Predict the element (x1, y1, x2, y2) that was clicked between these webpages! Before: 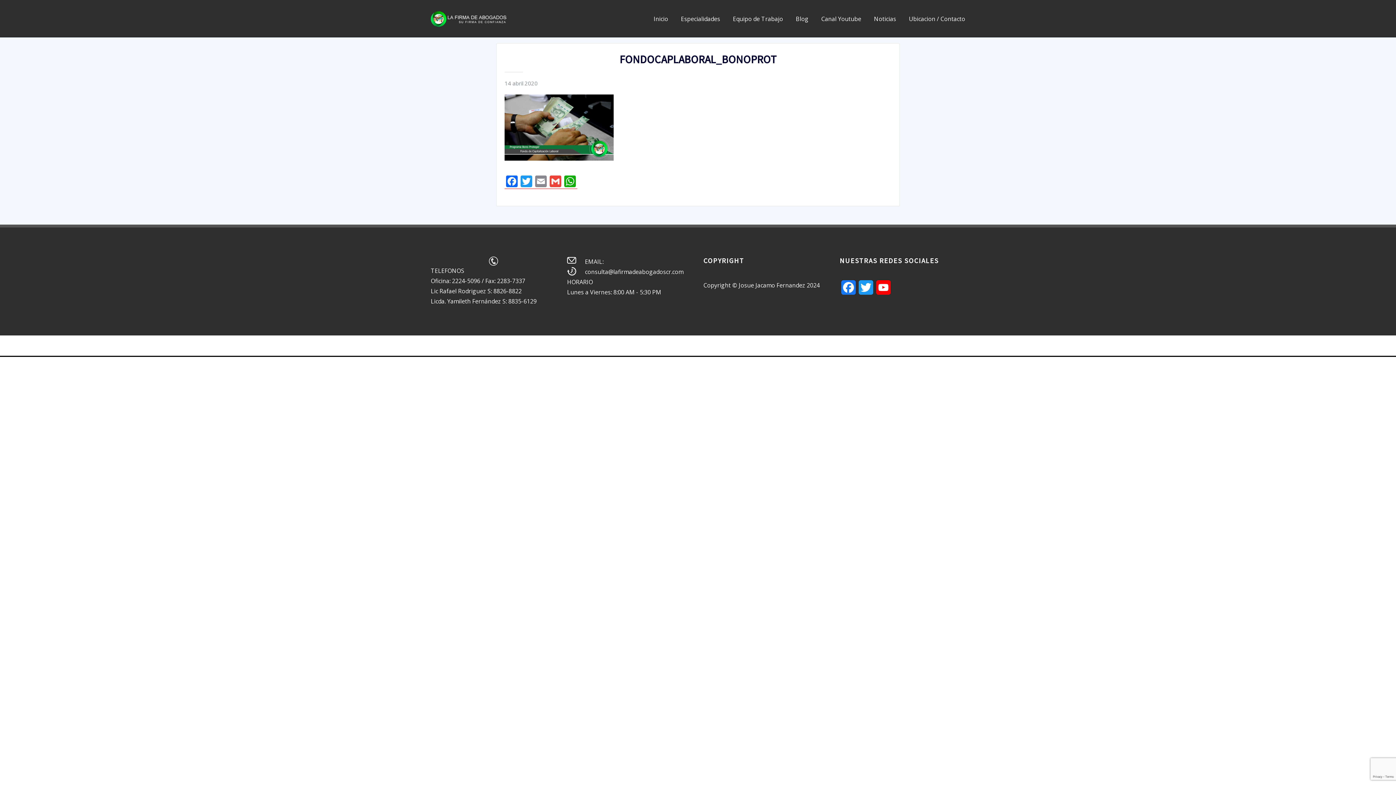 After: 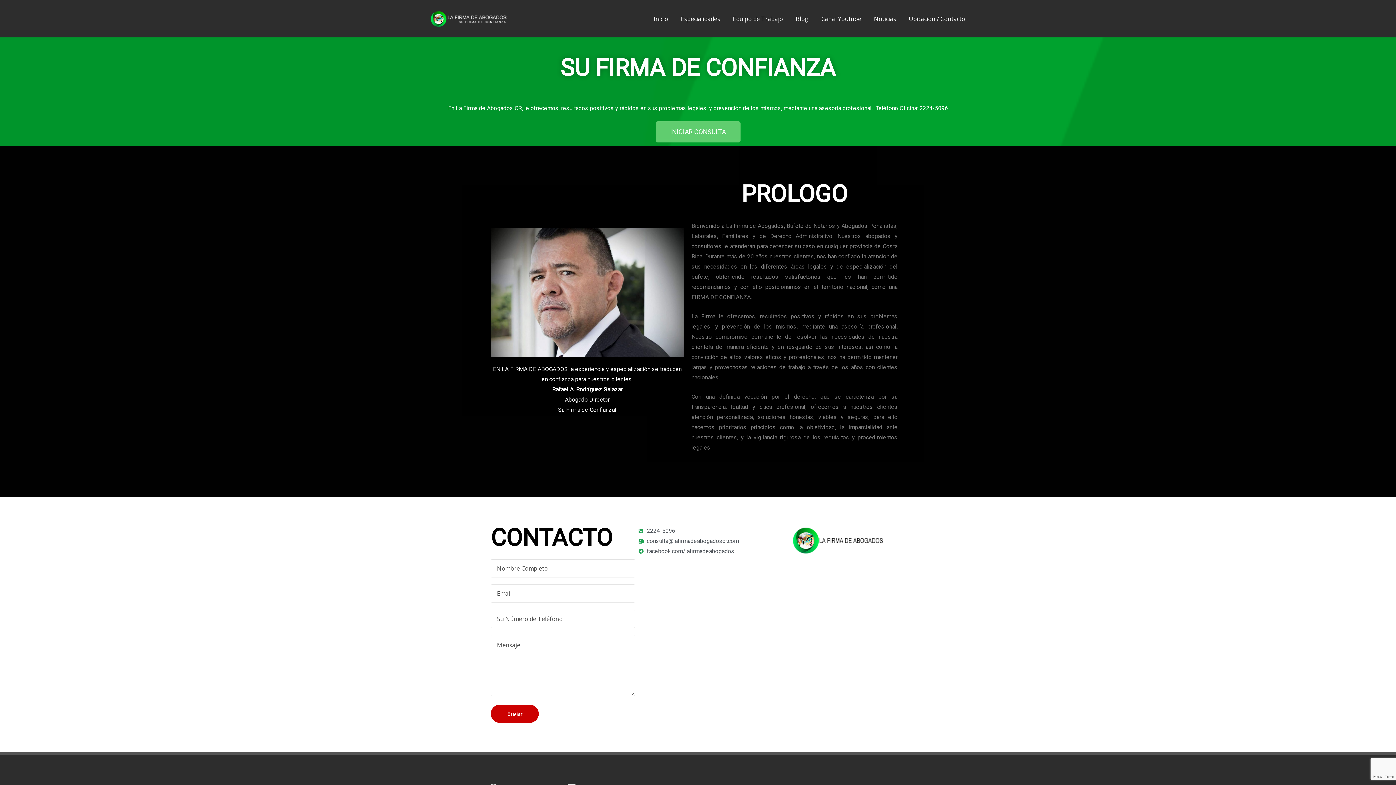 Action: bbox: (430, 9, 507, 28)